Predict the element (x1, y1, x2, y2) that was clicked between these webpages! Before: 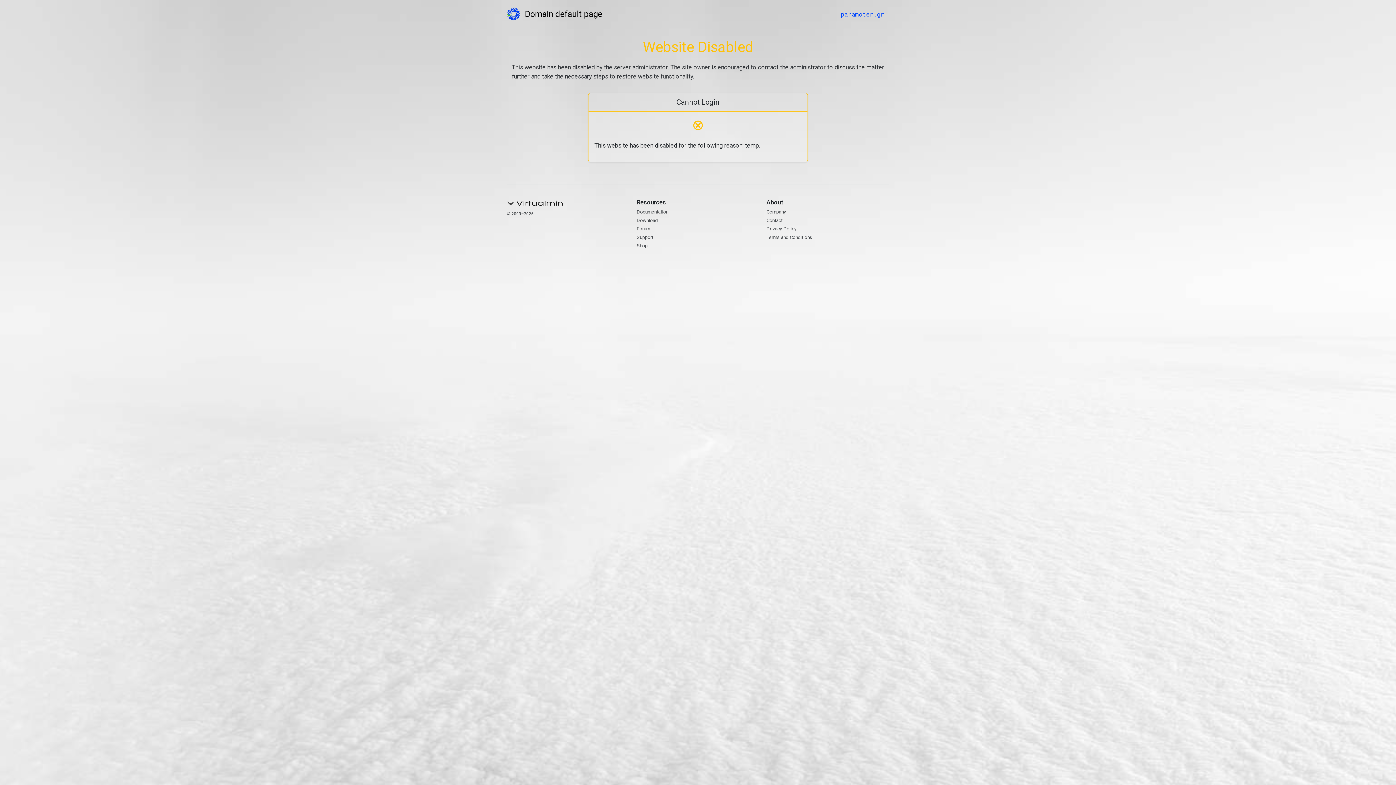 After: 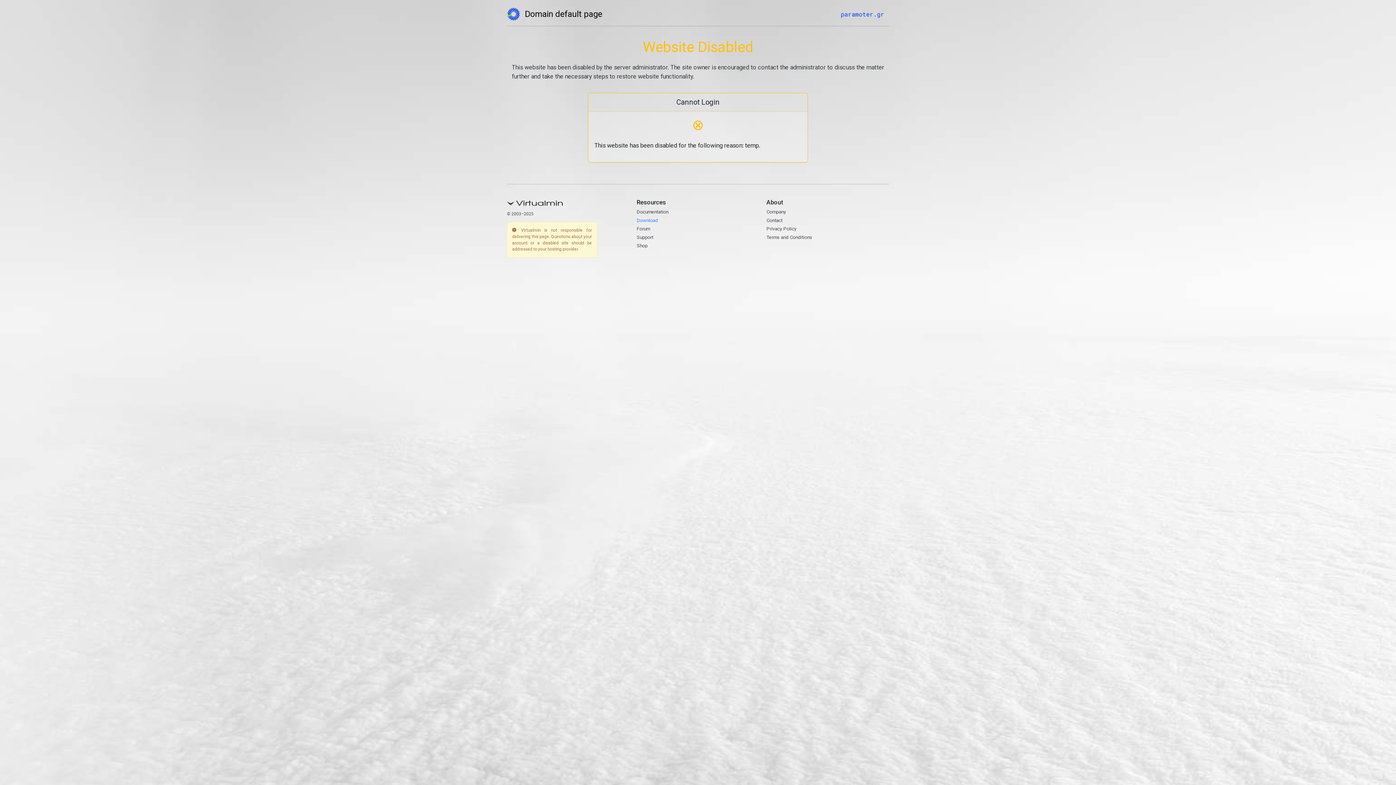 Action: label: Download bbox: (636, 217, 658, 223)